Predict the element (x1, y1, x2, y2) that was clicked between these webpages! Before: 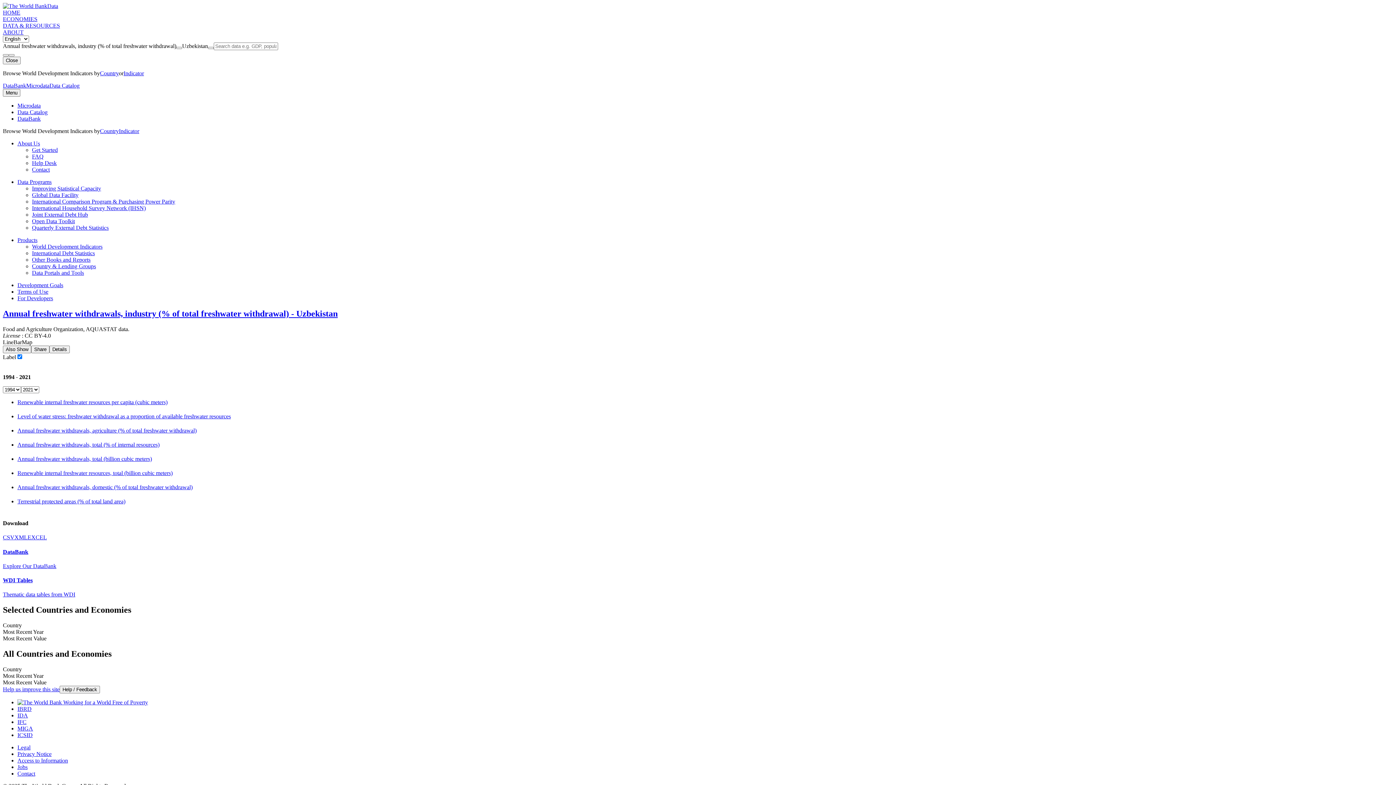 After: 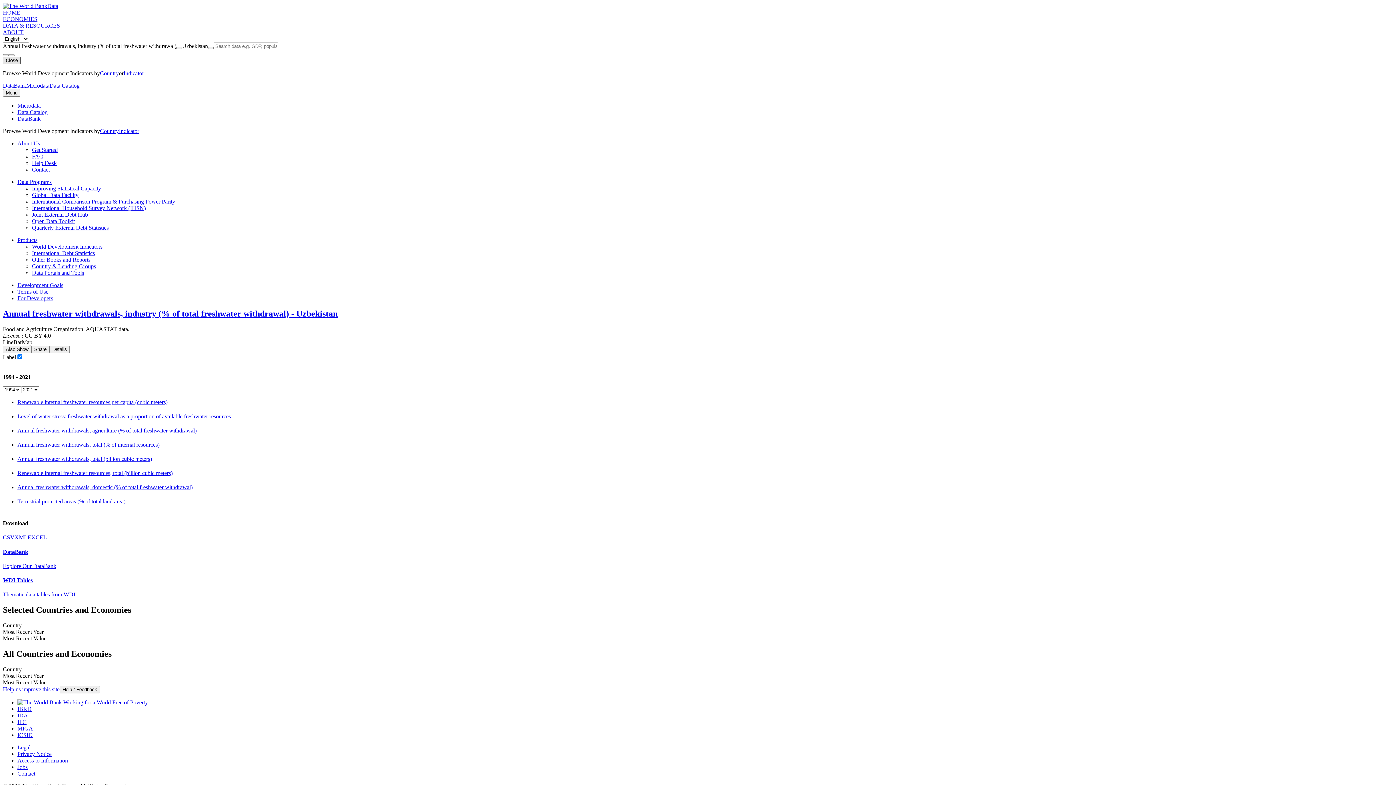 Action: bbox: (2, 56, 20, 64) label: Close